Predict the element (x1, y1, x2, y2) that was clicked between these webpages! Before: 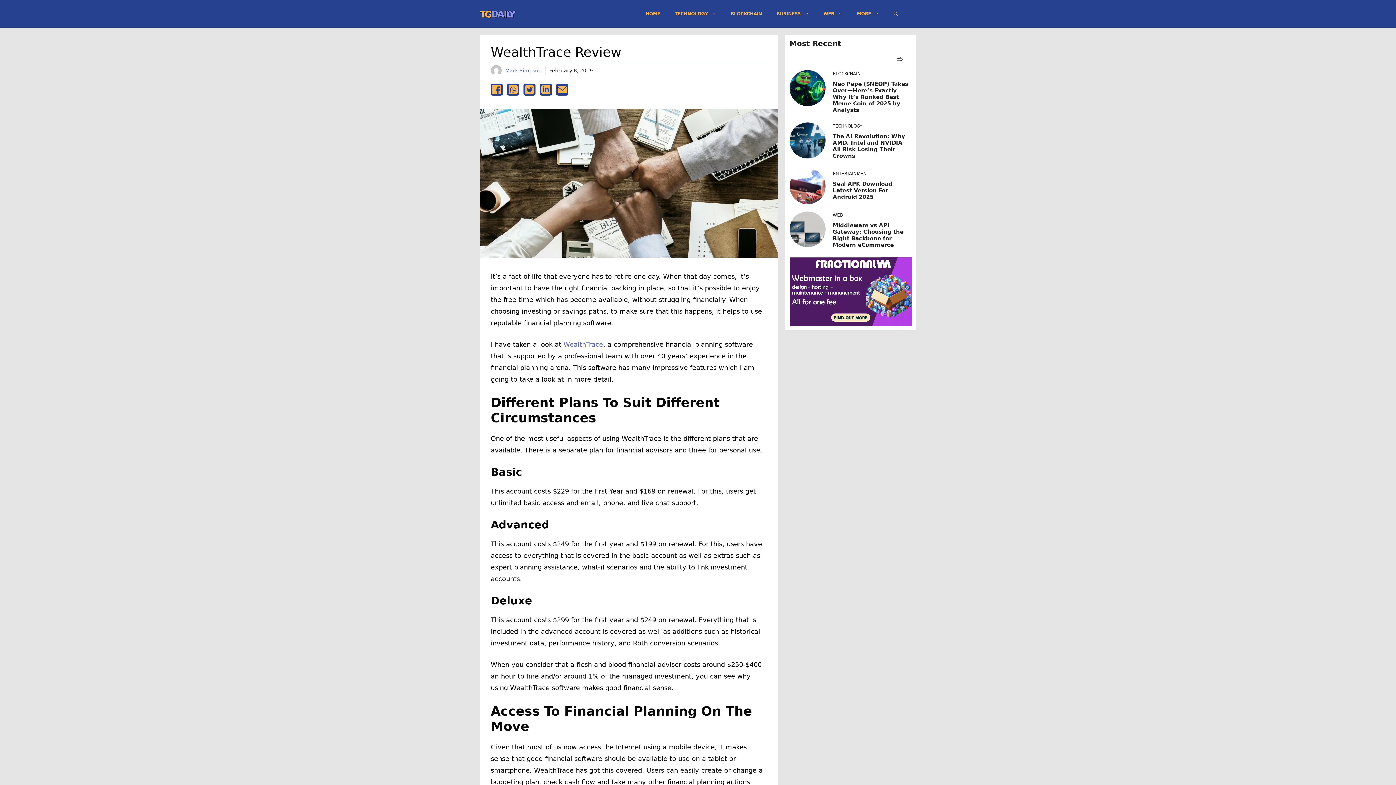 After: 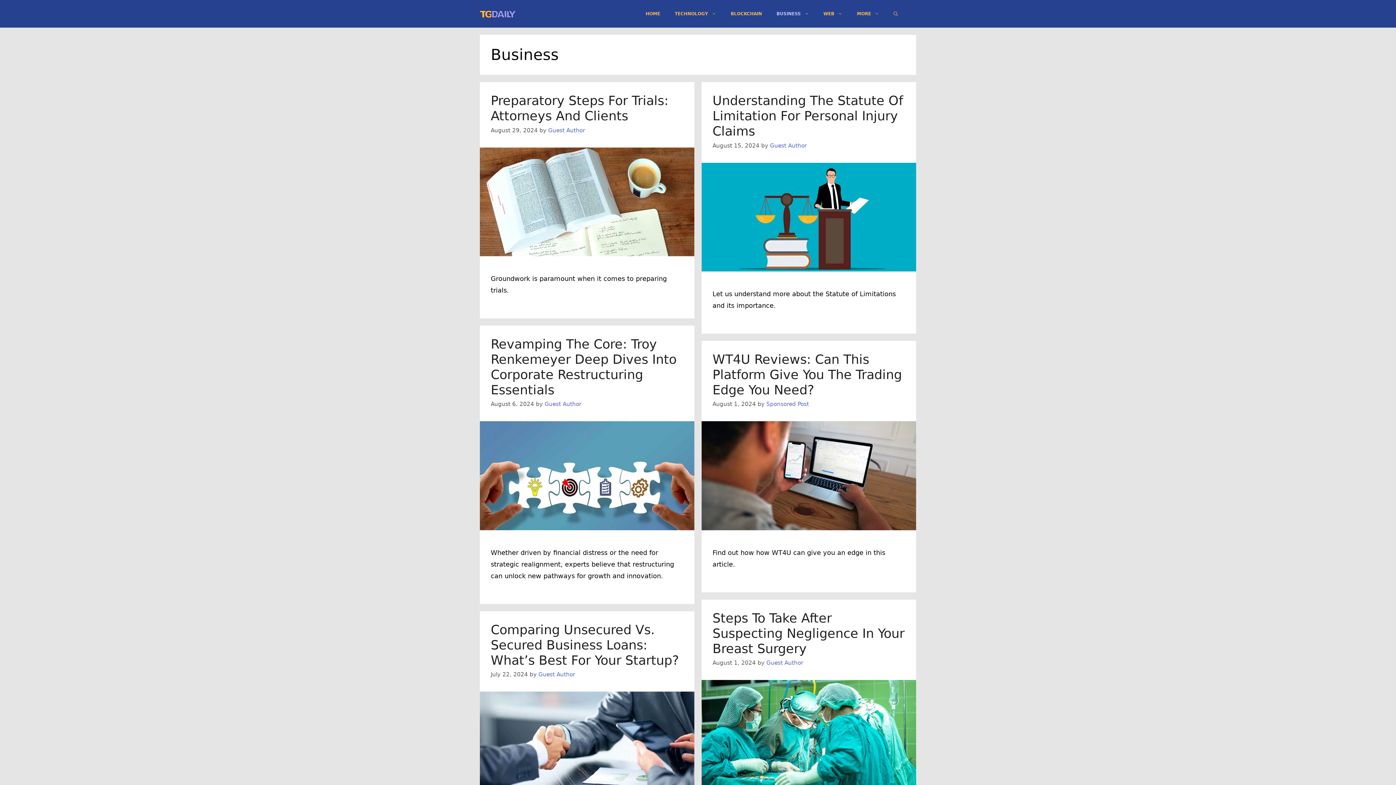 Action: bbox: (769, 2, 816, 24) label: BUSINESS